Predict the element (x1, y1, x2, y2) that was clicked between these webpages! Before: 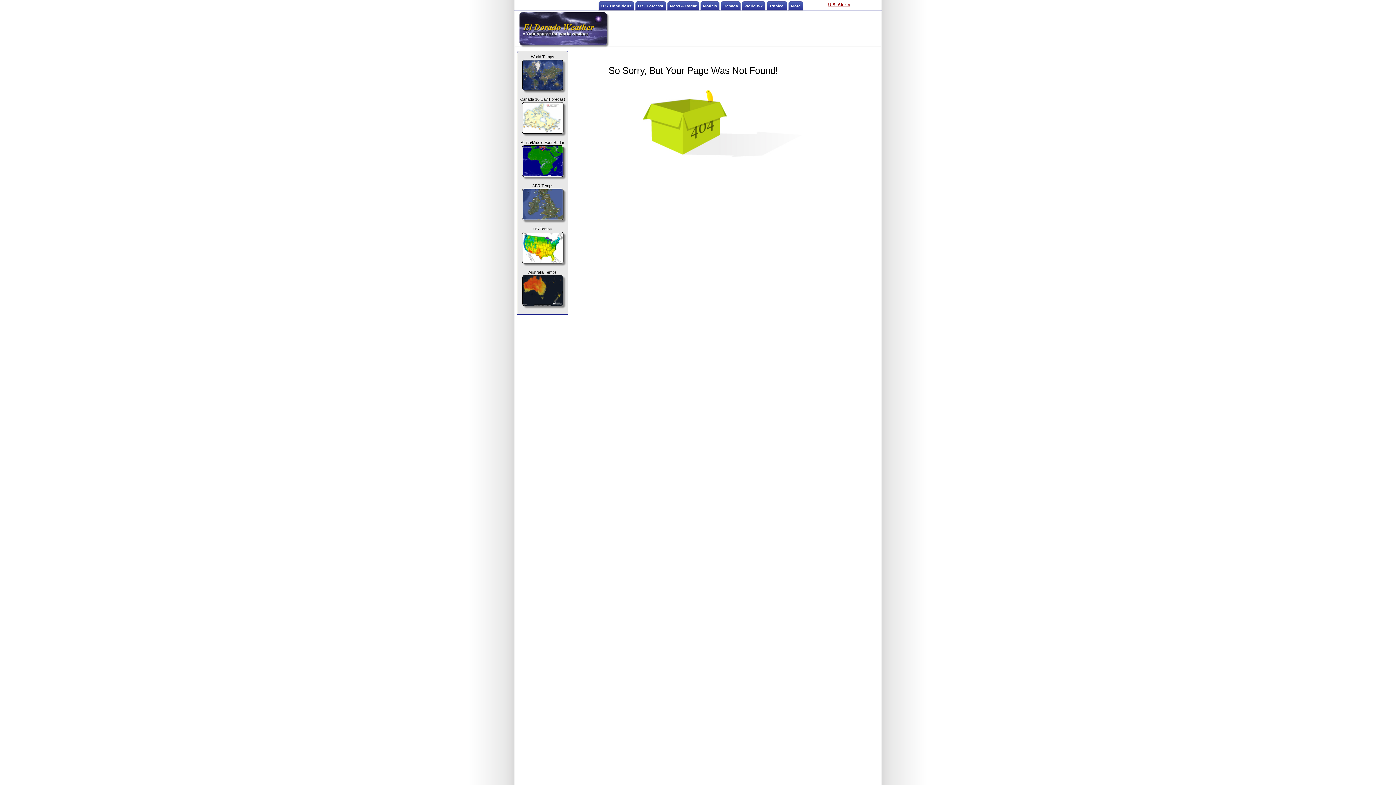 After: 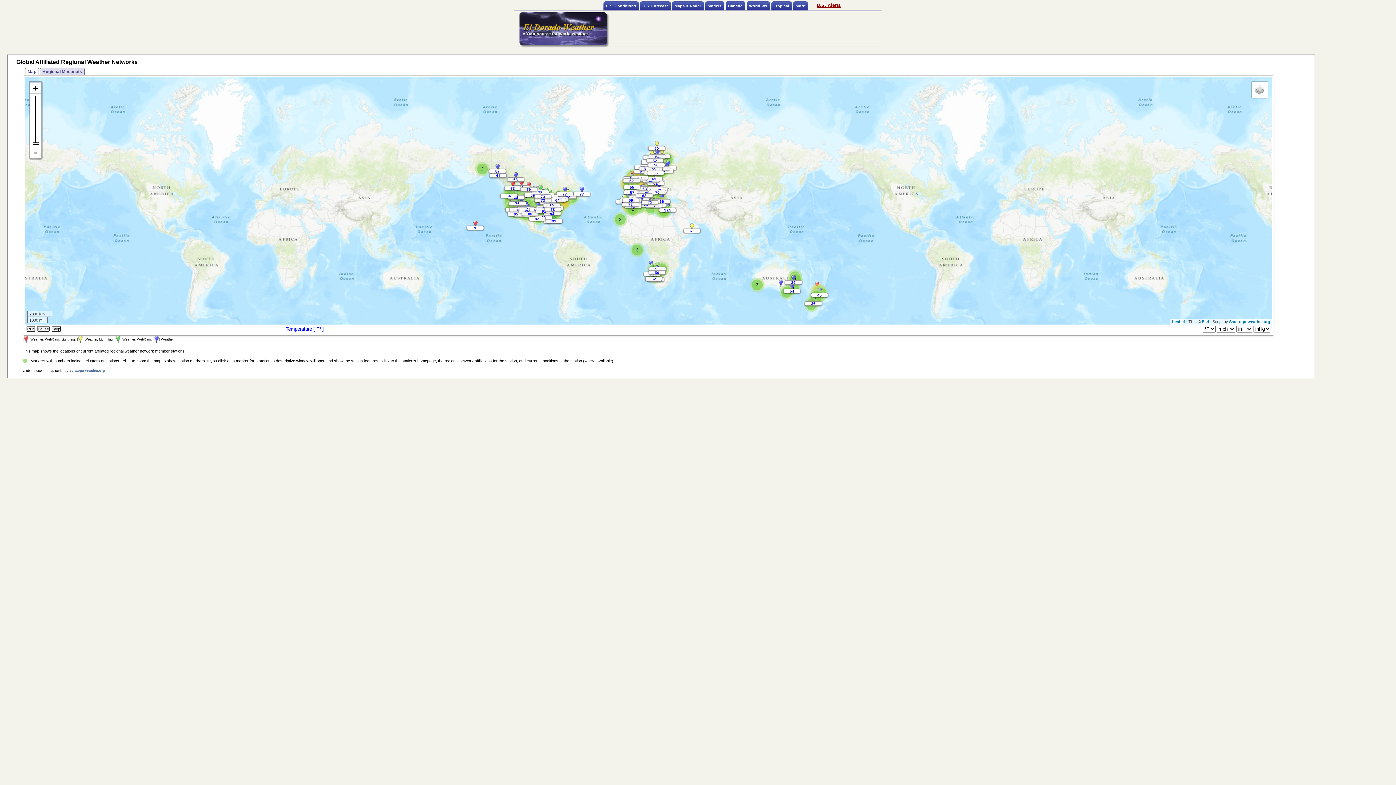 Action: bbox: (522, 86, 563, 91)